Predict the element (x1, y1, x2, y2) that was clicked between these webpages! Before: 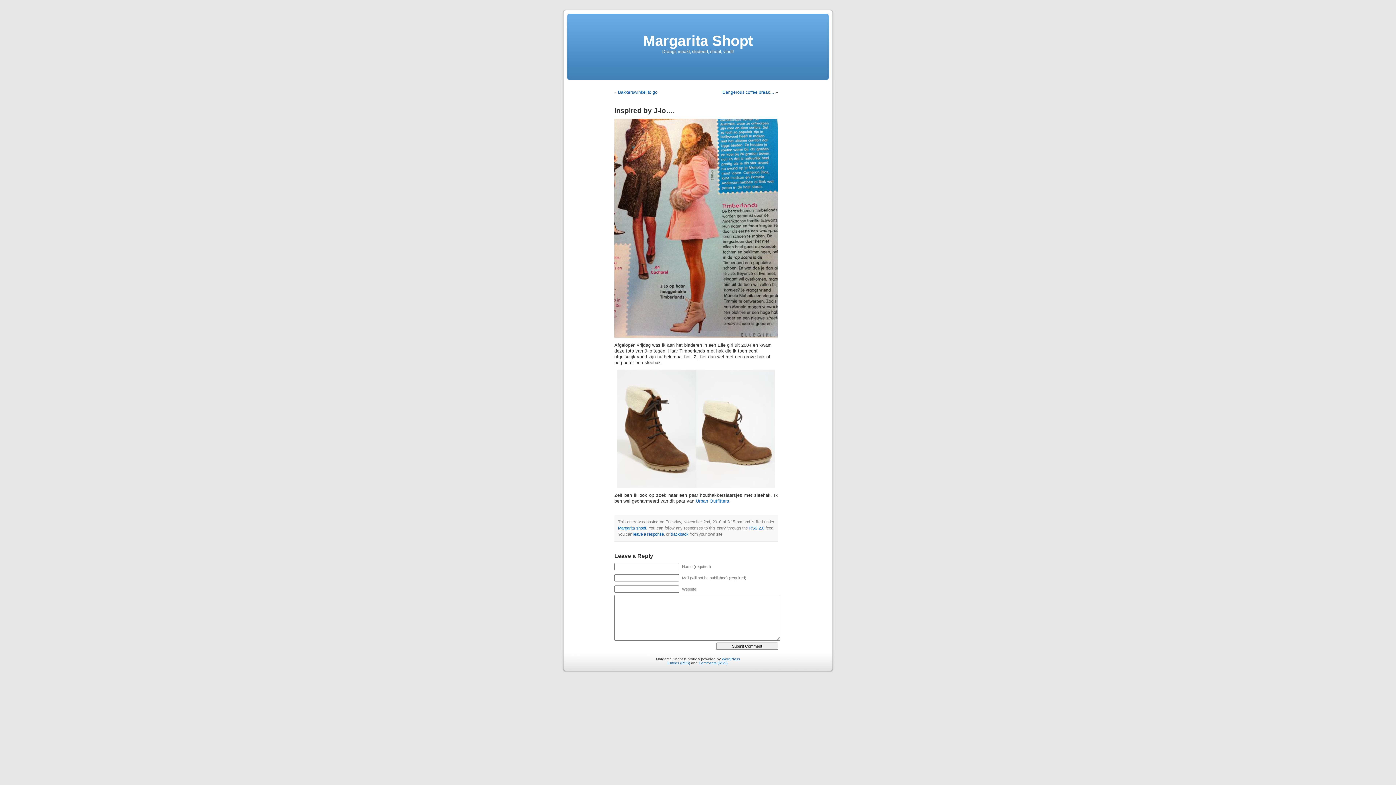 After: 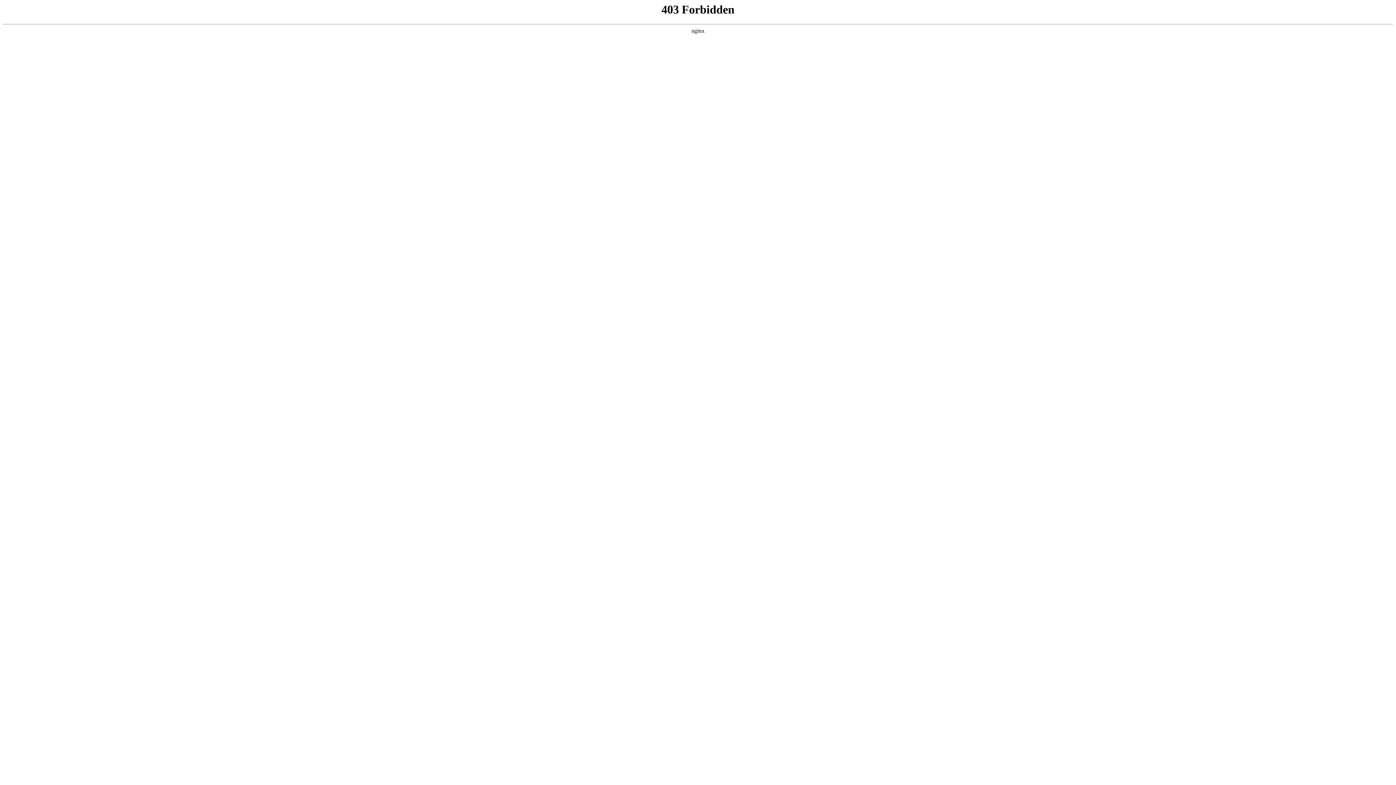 Action: label: WordPress bbox: (722, 657, 740, 661)